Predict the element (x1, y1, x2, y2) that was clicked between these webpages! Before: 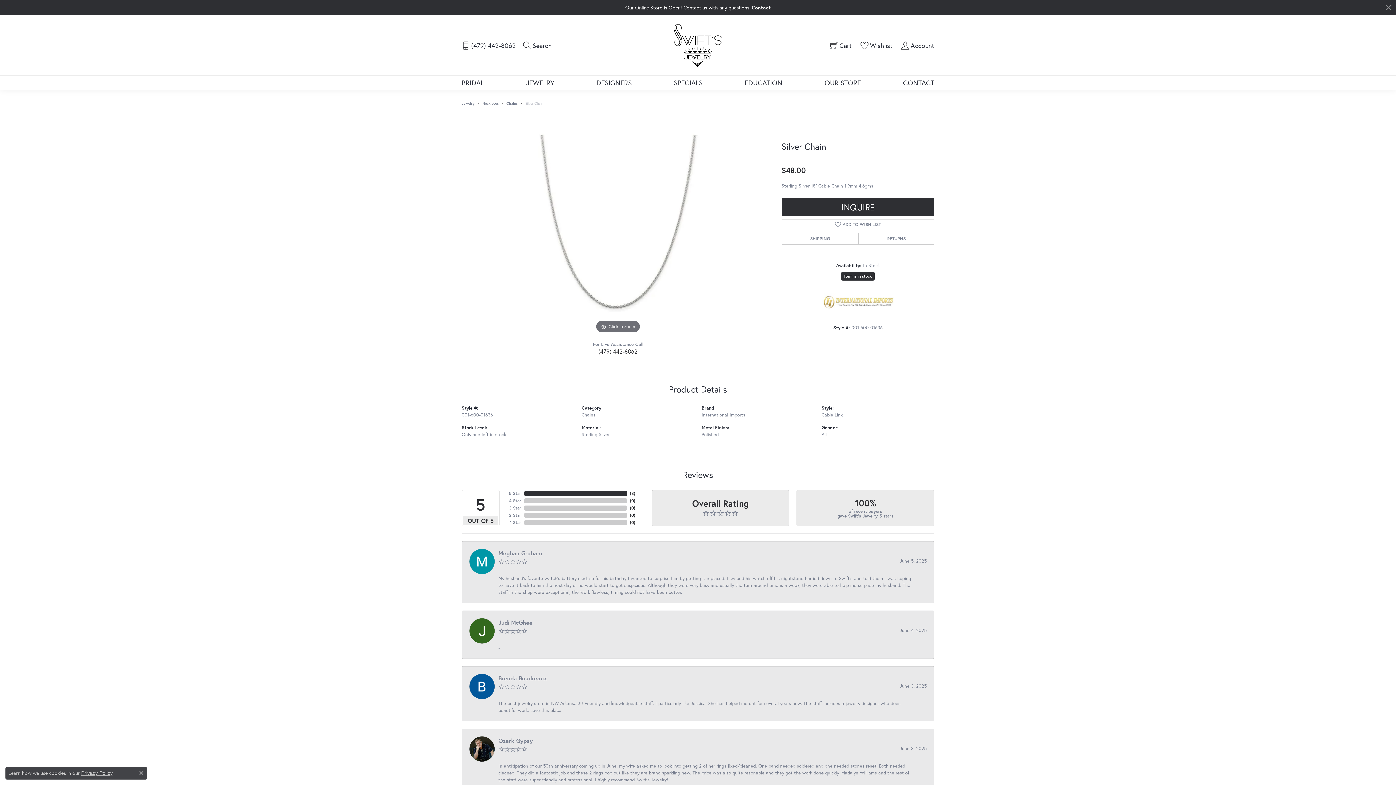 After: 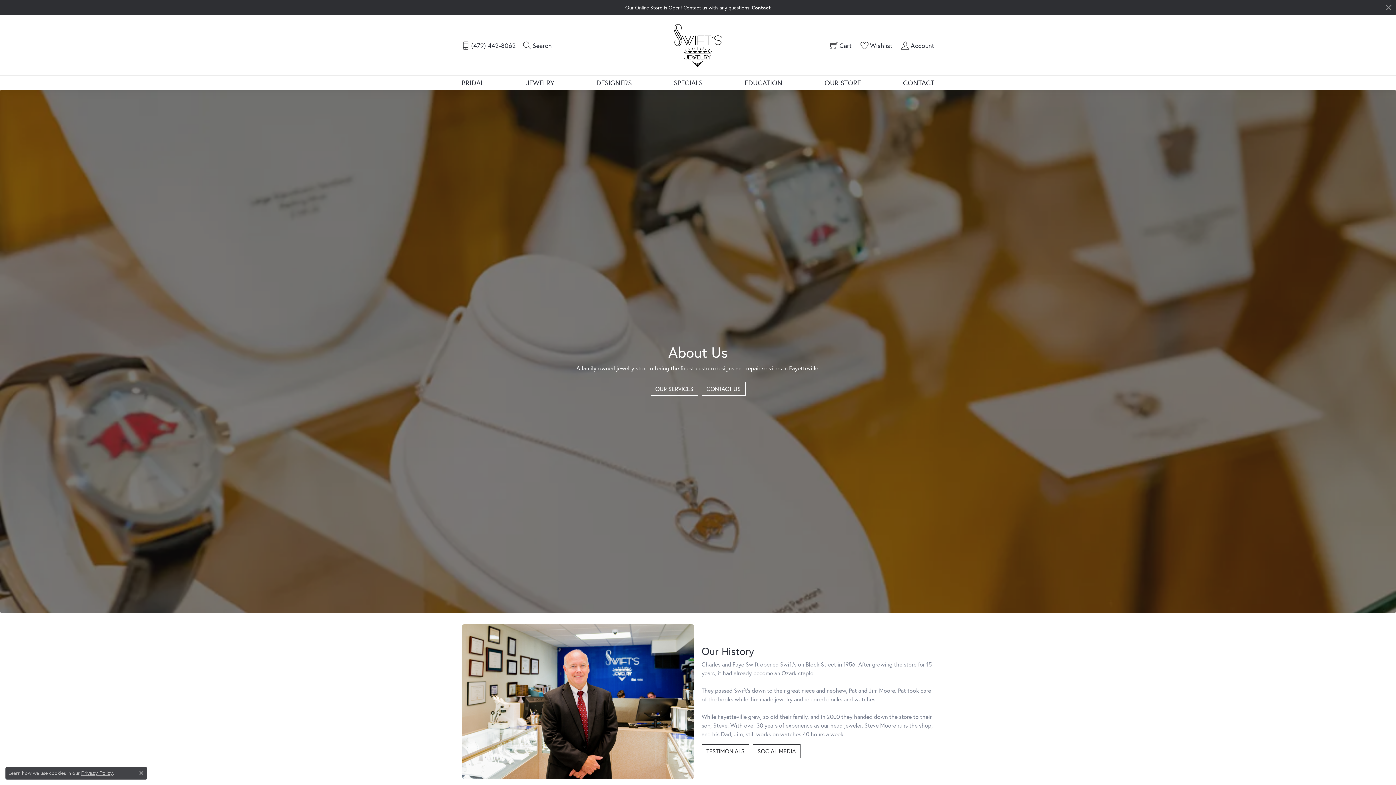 Action: label: OUR STORE bbox: (824, 75, 861, 89)